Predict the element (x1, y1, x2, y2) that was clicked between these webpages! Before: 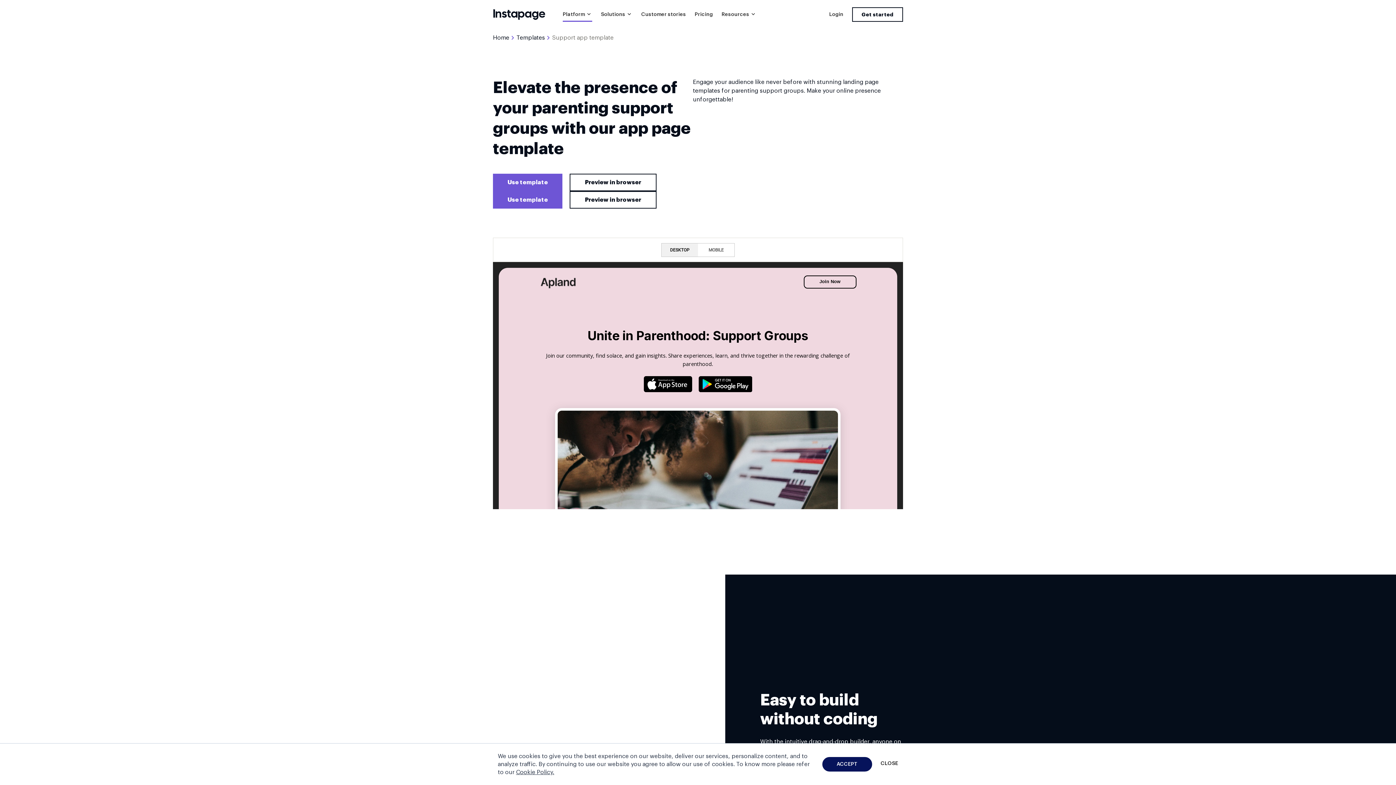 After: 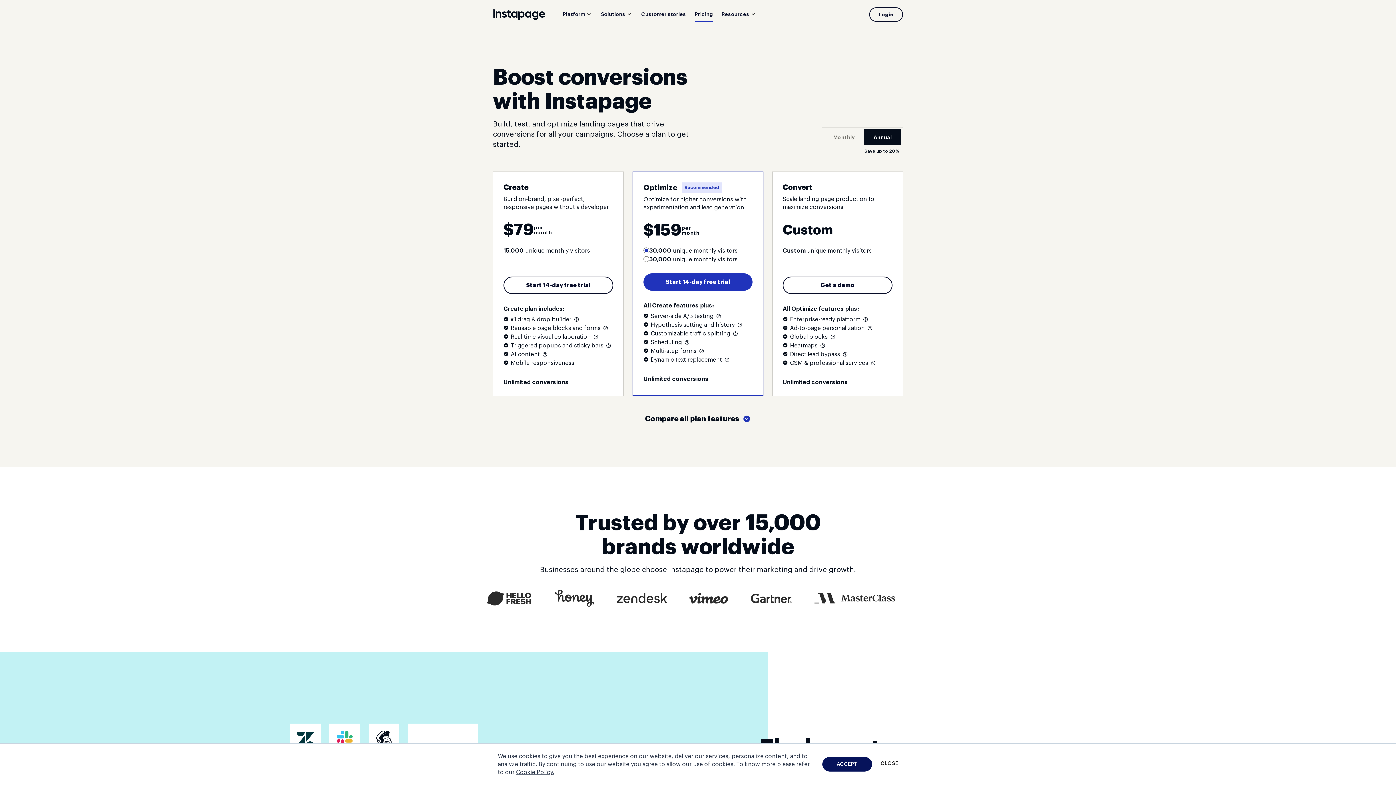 Action: label: Use template bbox: (493, 191, 562, 208)